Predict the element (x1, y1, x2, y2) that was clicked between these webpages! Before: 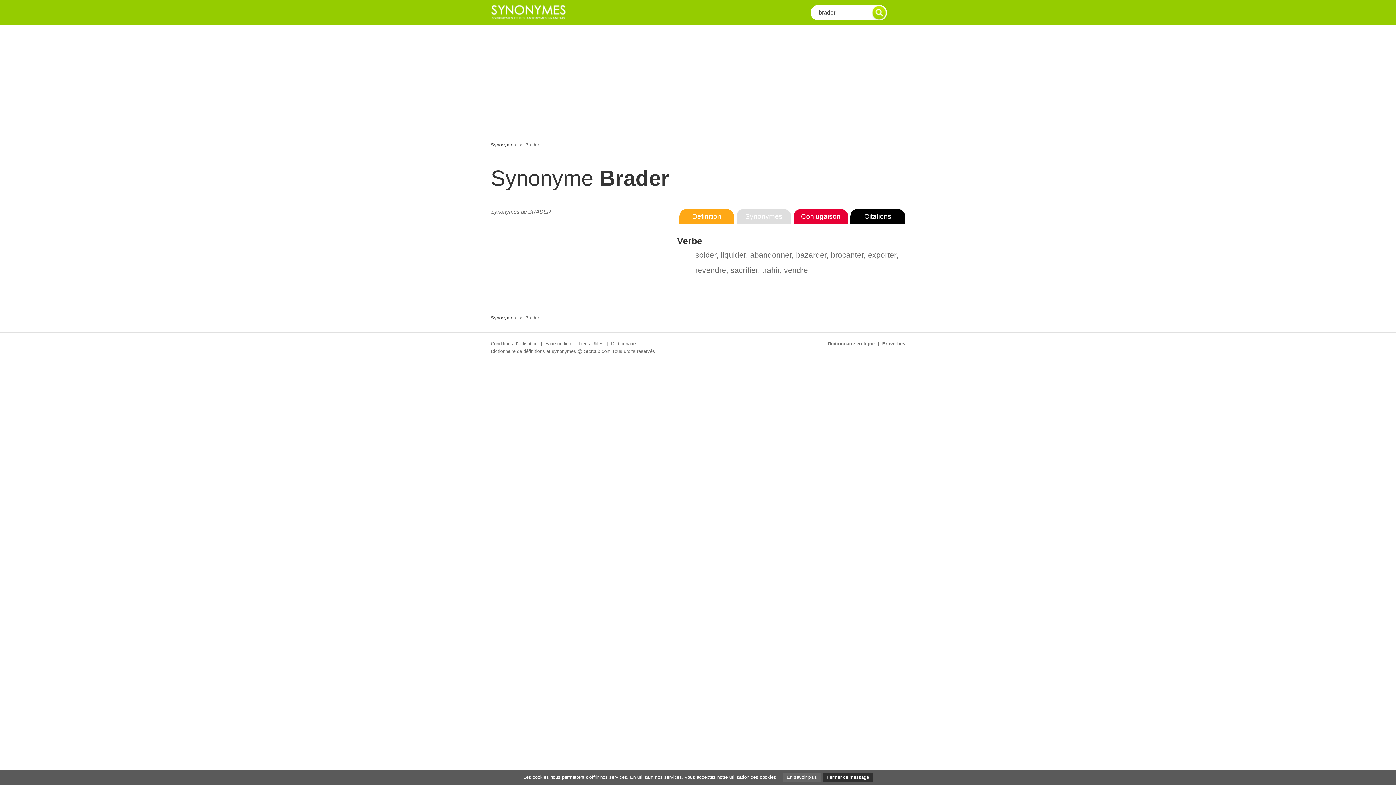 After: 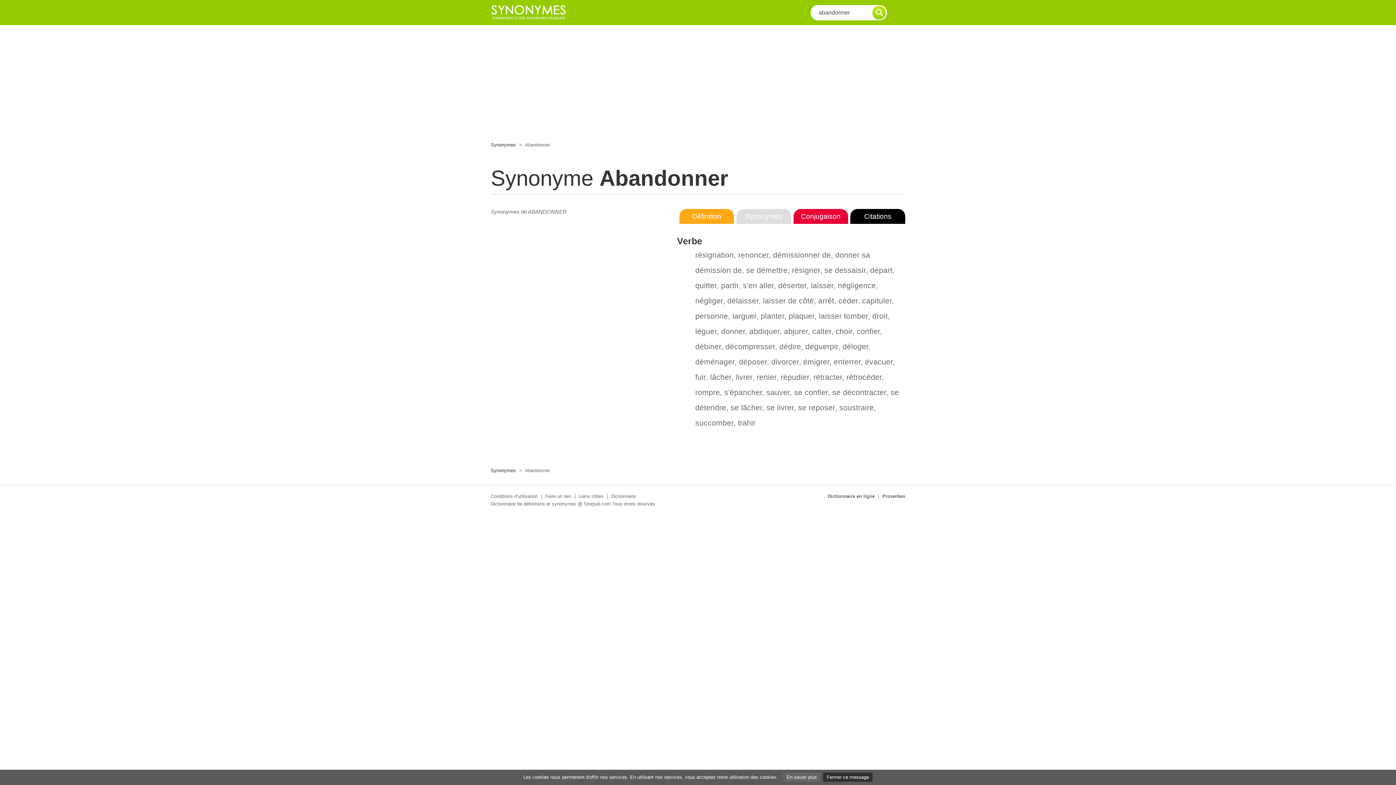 Action: bbox: (750, 250, 791, 259) label: abandonner